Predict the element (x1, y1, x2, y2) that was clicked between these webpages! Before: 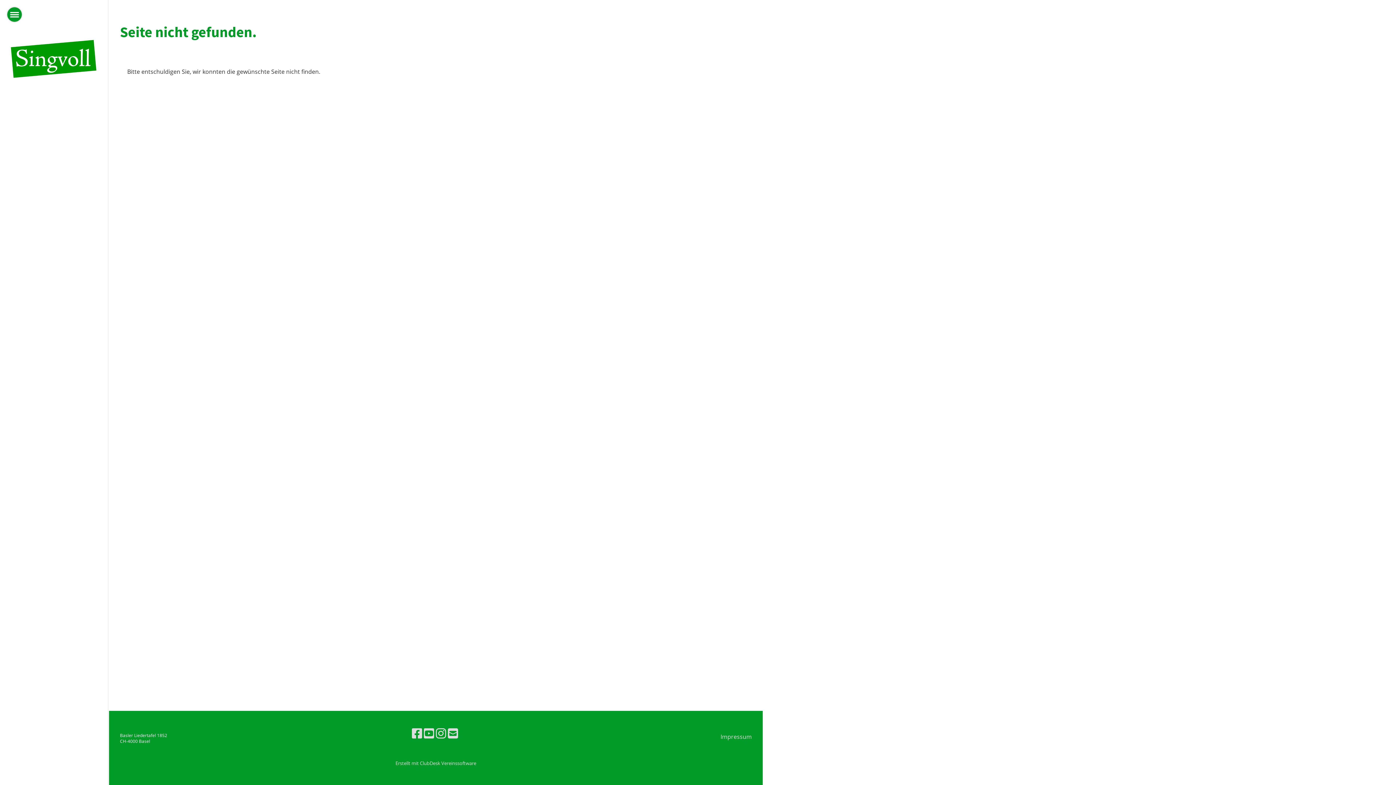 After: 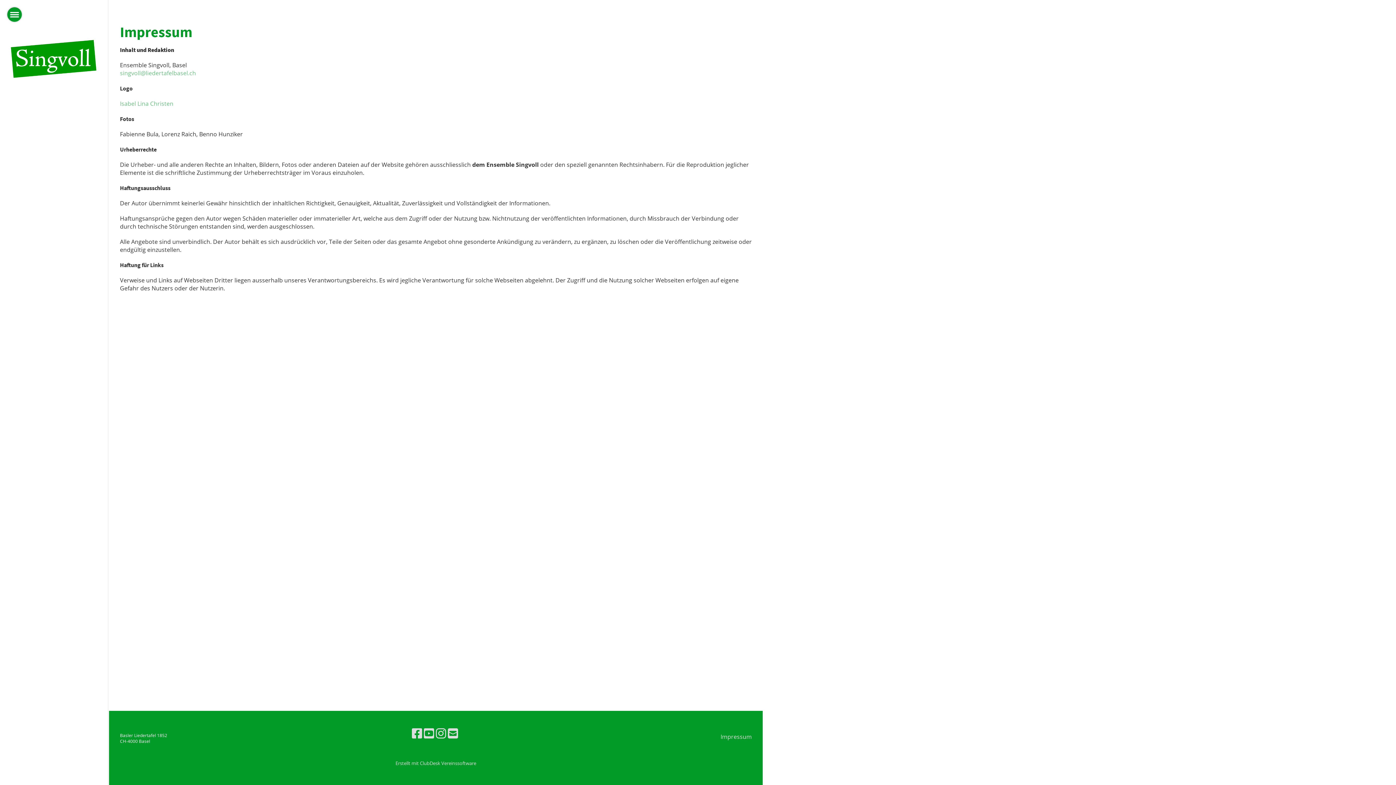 Action: bbox: (720, 733, 751, 741) label: Impressum